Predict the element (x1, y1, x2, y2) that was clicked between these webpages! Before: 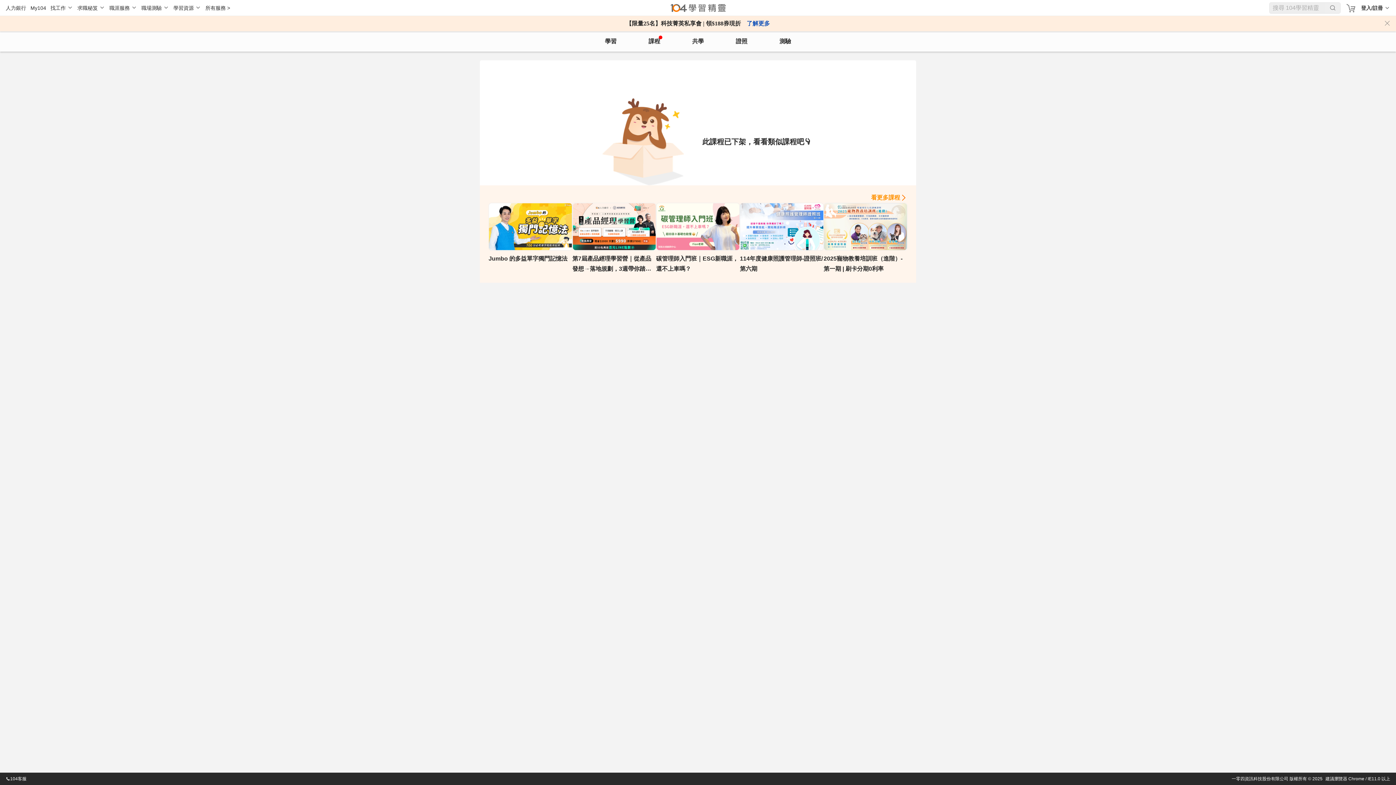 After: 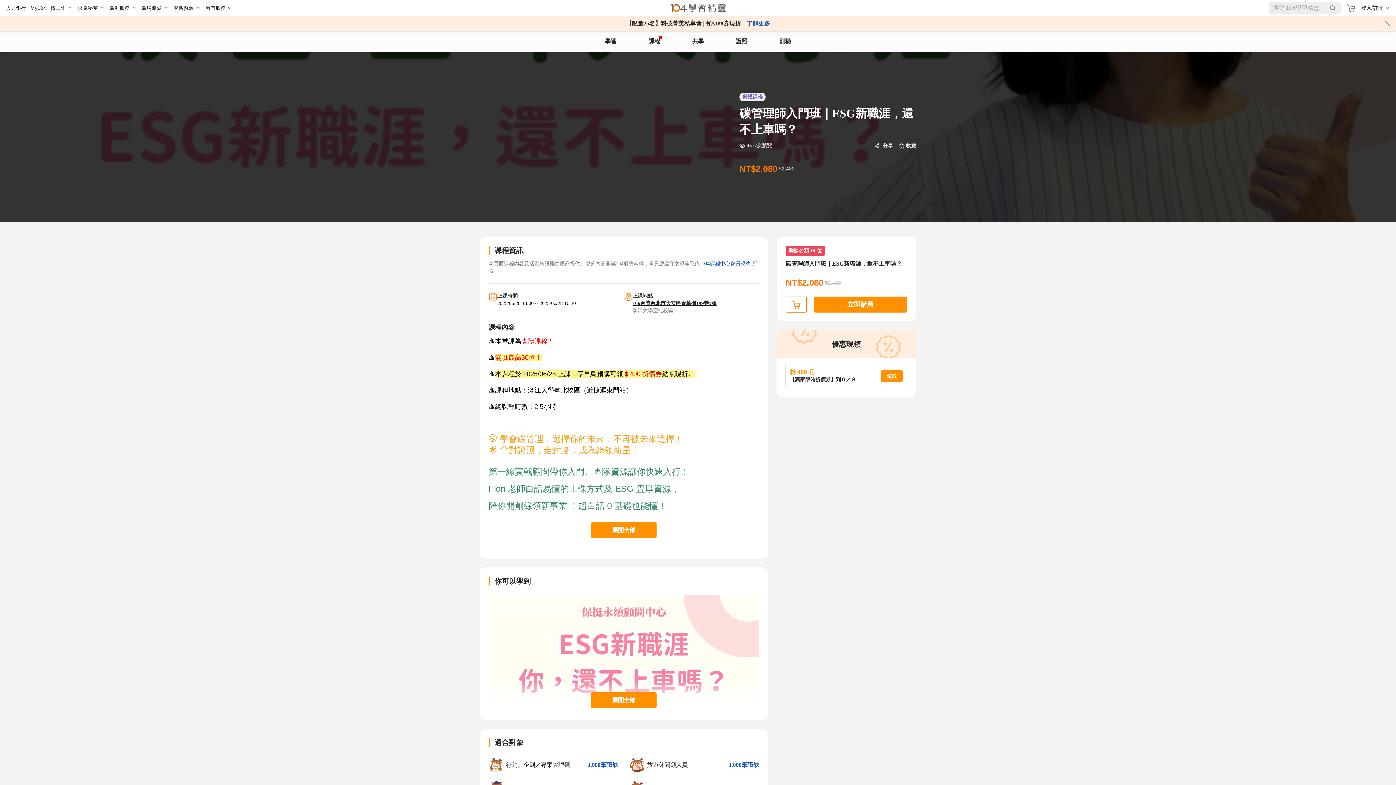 Action: label: 碳管理師入門班｜ESG新職涯，還不上車嗎？ bbox: (656, 202, 740, 275)